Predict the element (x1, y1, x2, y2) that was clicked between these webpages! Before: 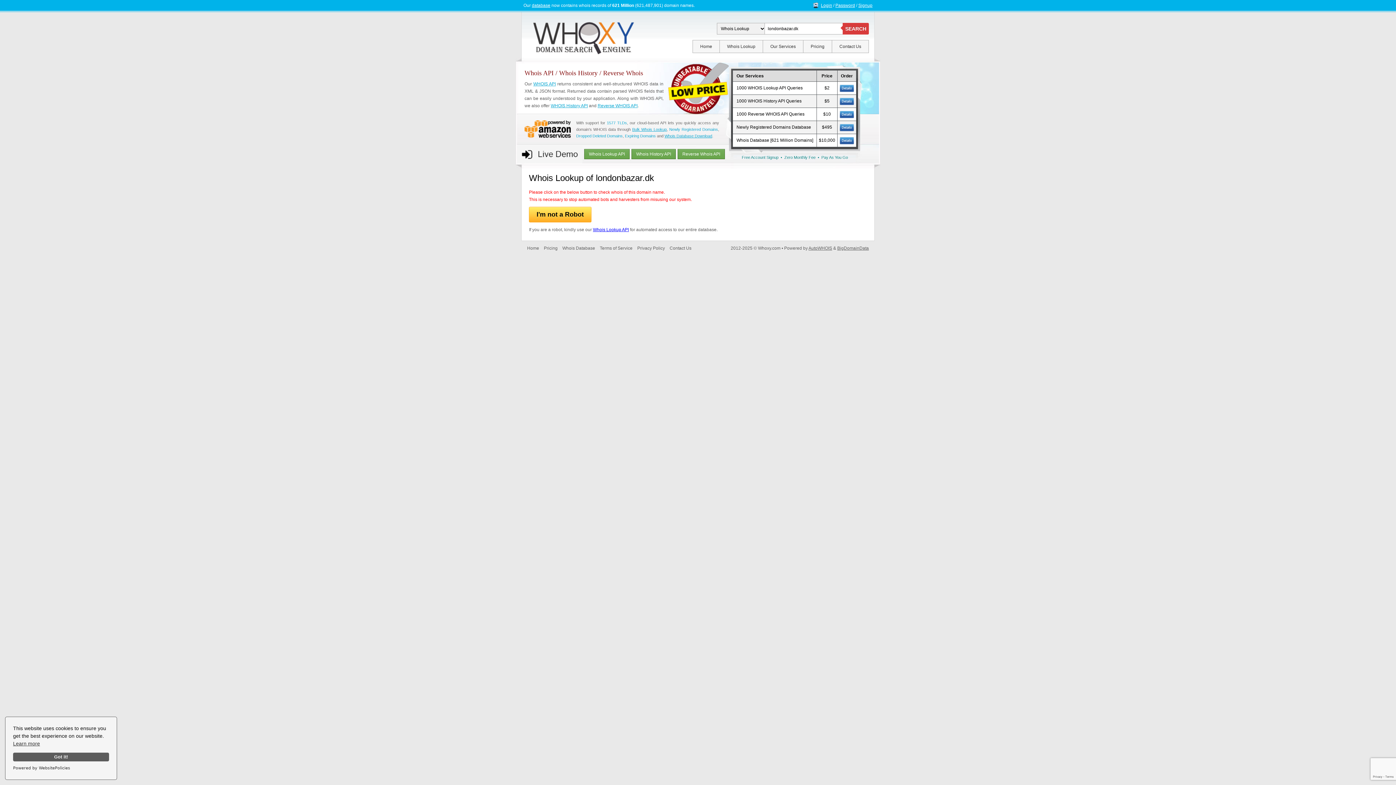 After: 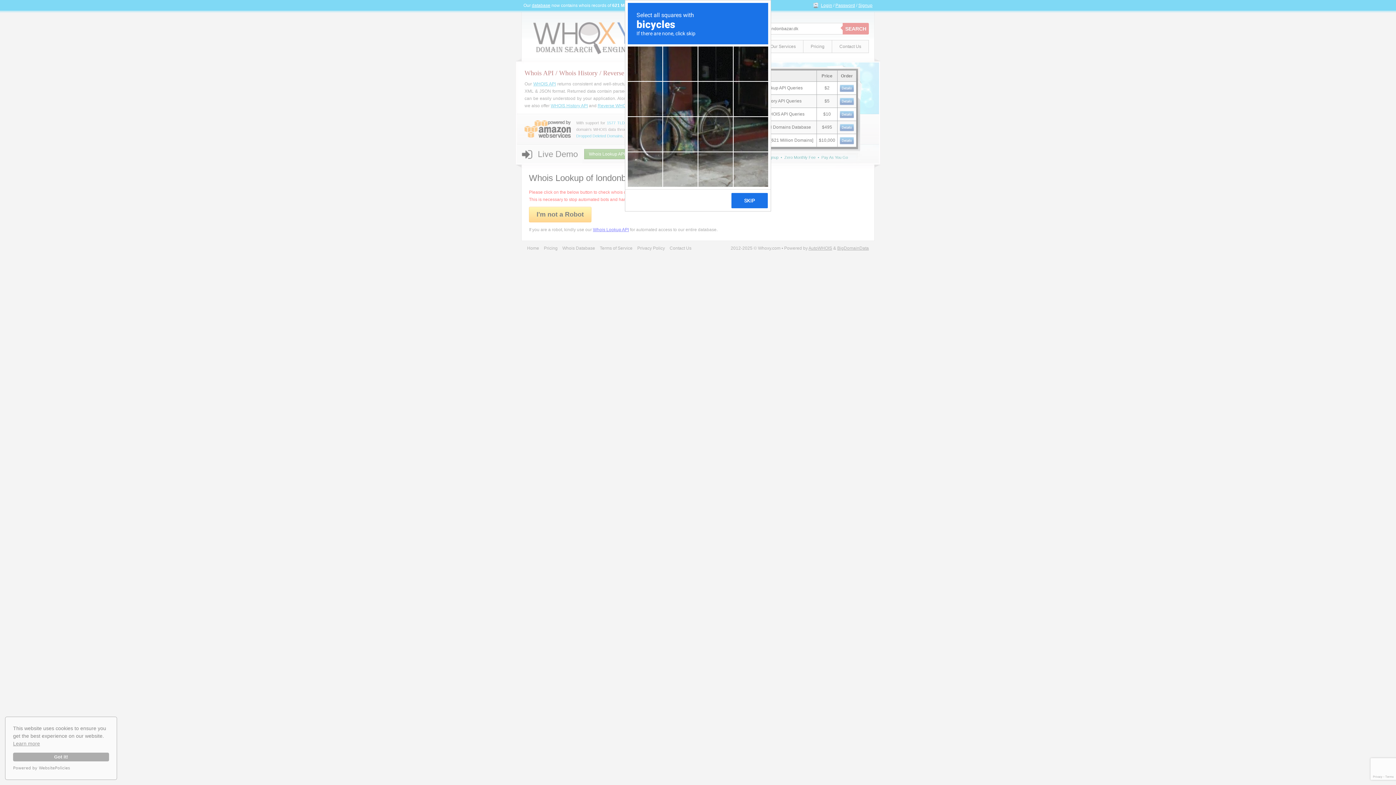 Action: bbox: (529, 206, 591, 222) label: I'm not a Robot